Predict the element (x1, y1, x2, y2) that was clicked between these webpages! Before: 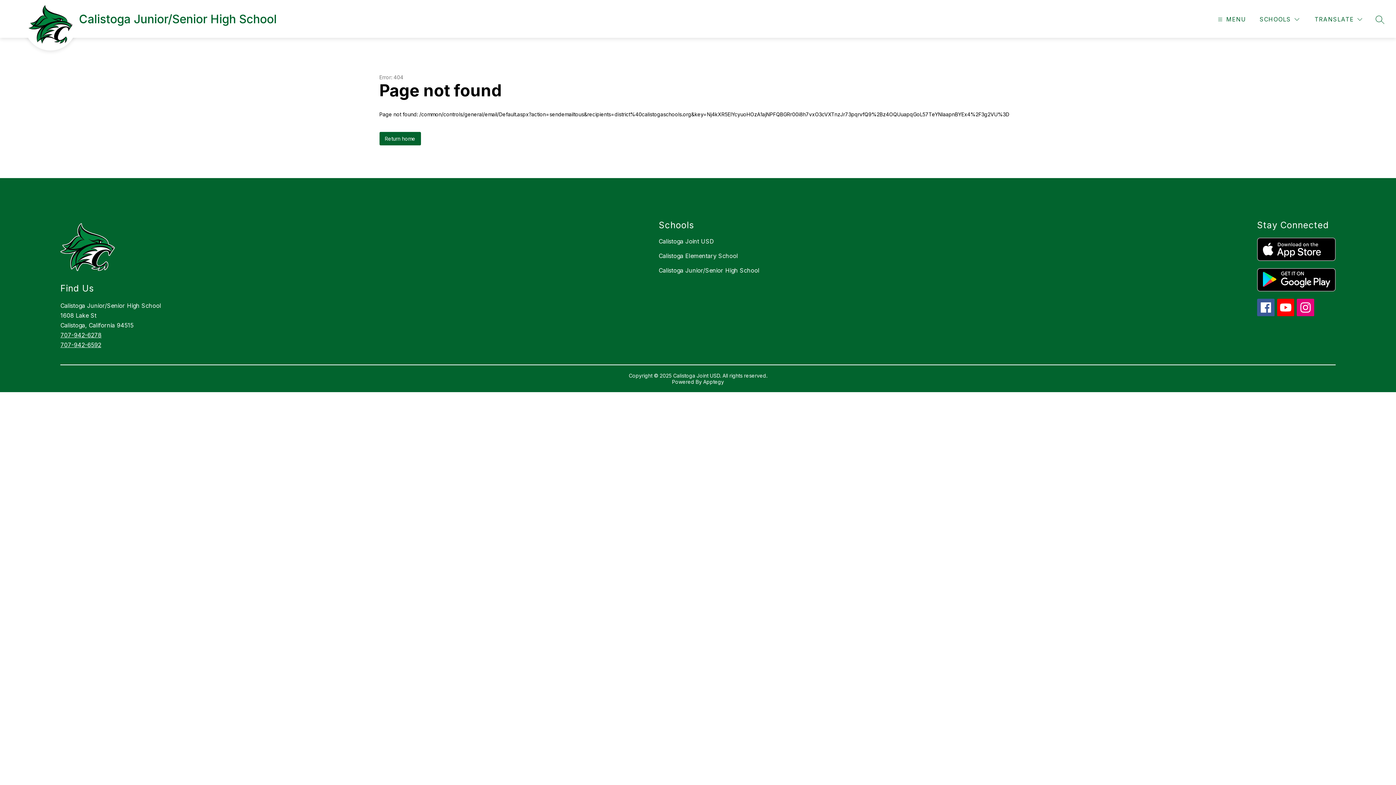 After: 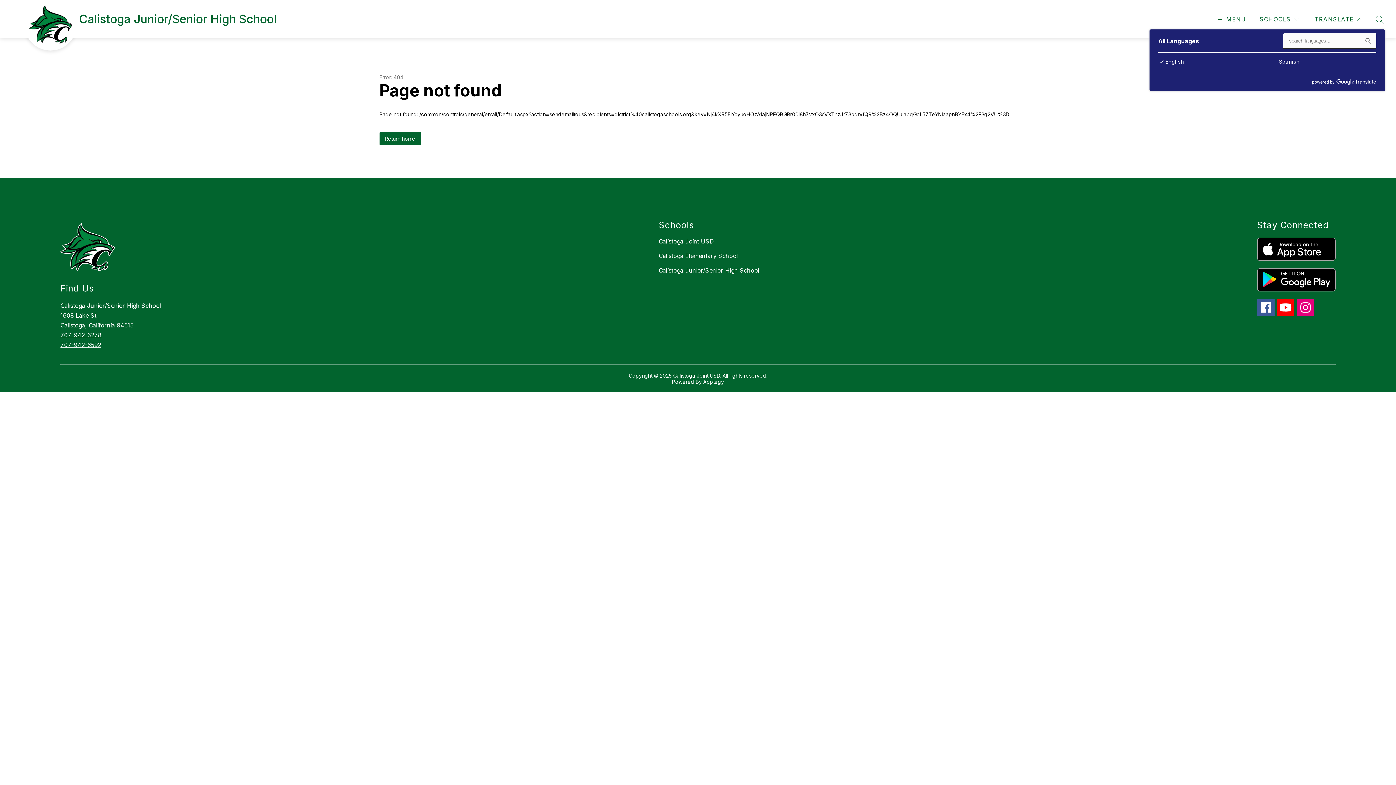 Action: label: Translate Site bbox: (1313, 14, 1364, 24)